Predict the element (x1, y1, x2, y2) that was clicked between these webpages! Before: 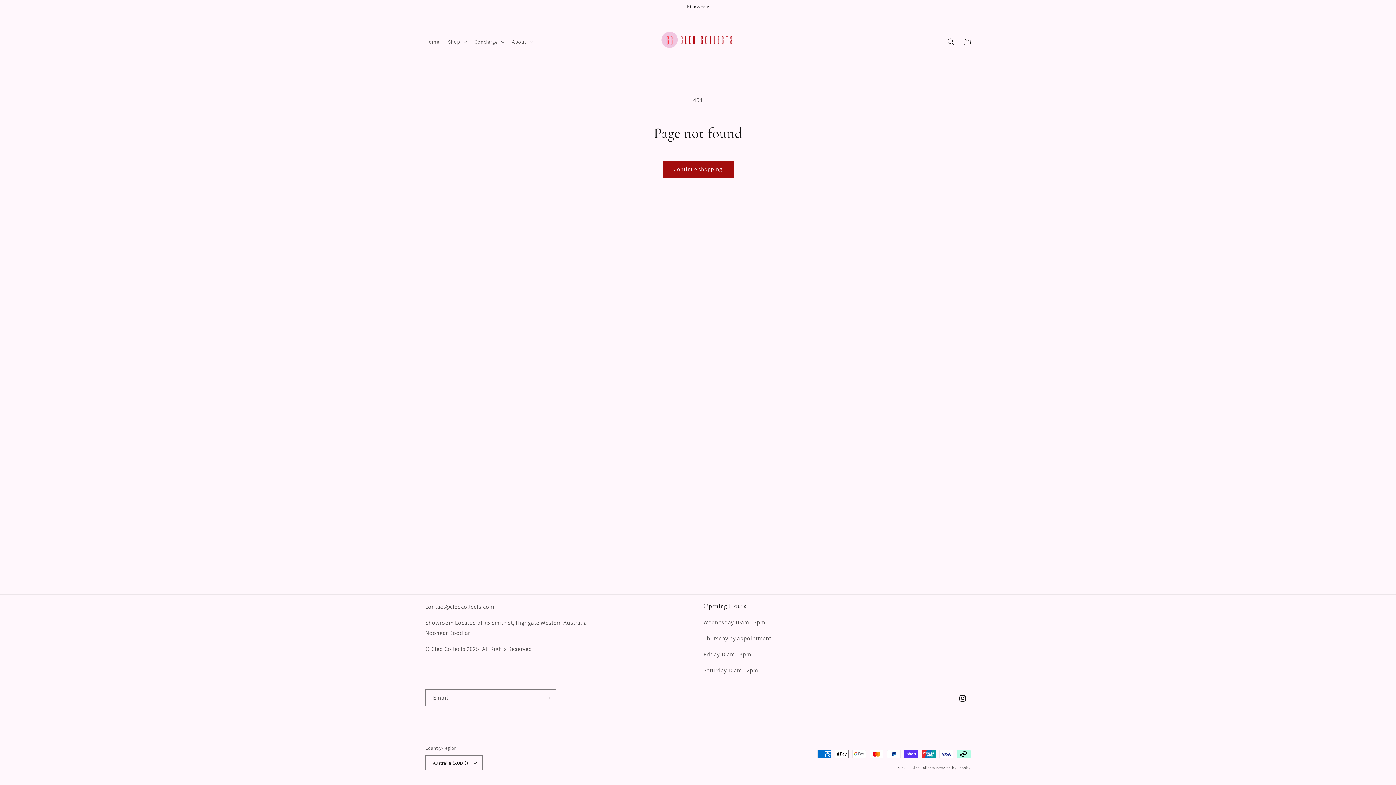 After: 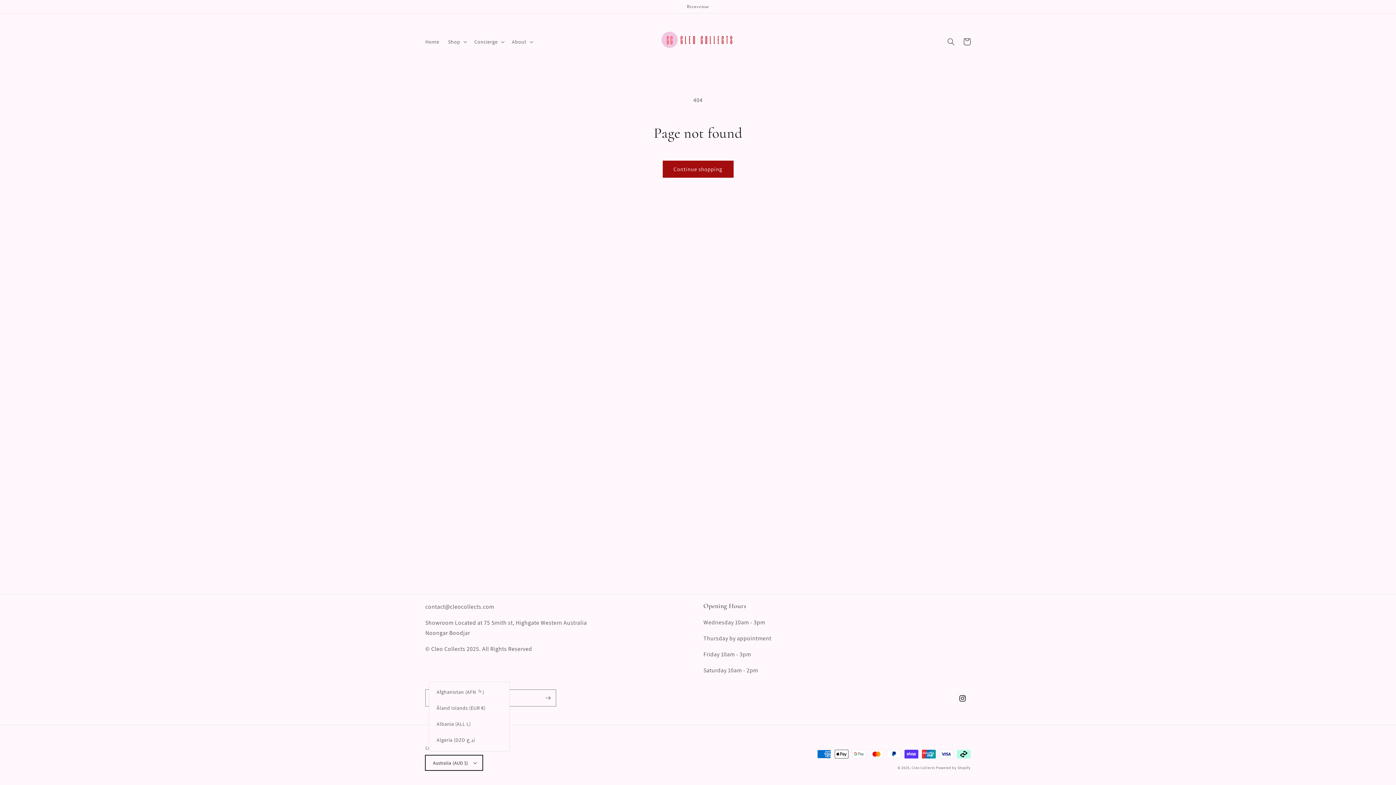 Action: label: Australia (AUD $) bbox: (425, 755, 482, 770)